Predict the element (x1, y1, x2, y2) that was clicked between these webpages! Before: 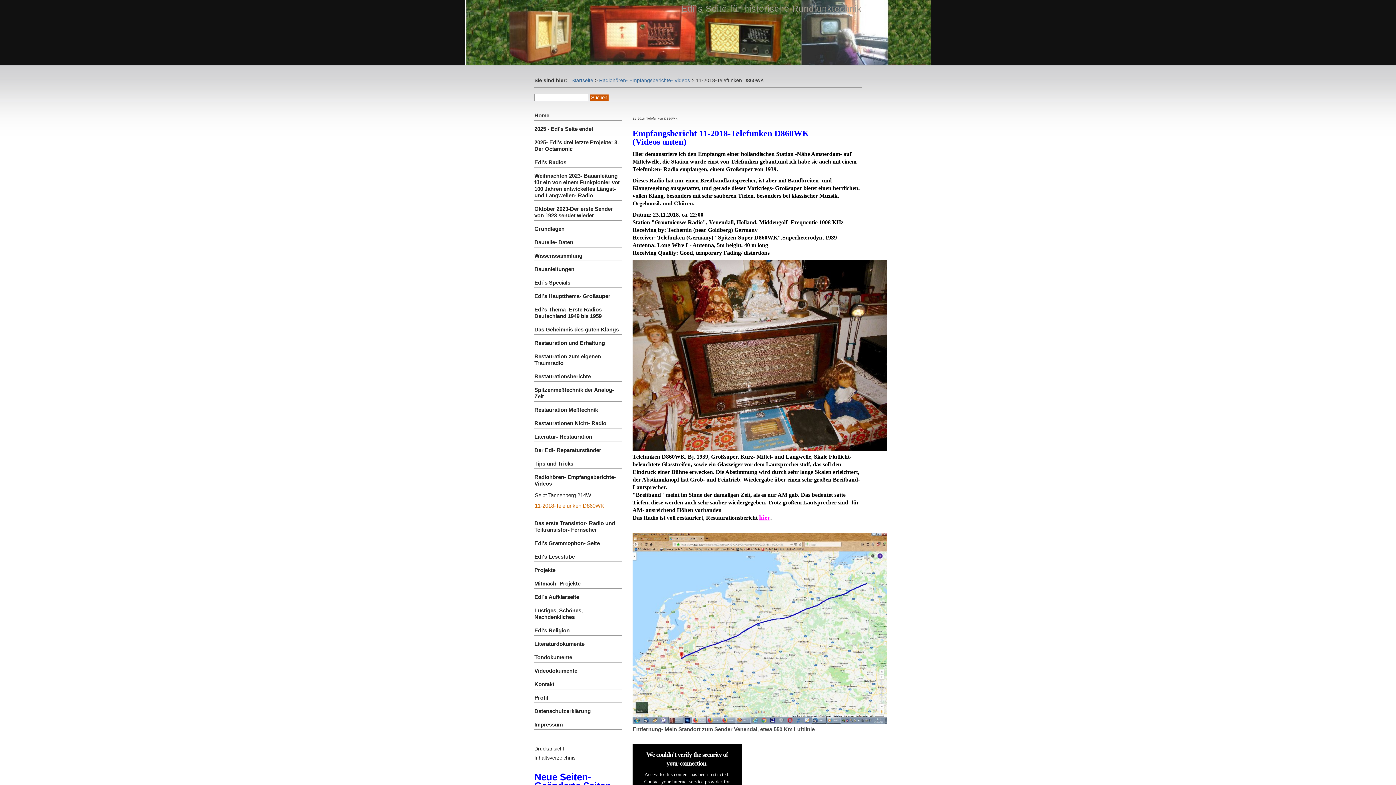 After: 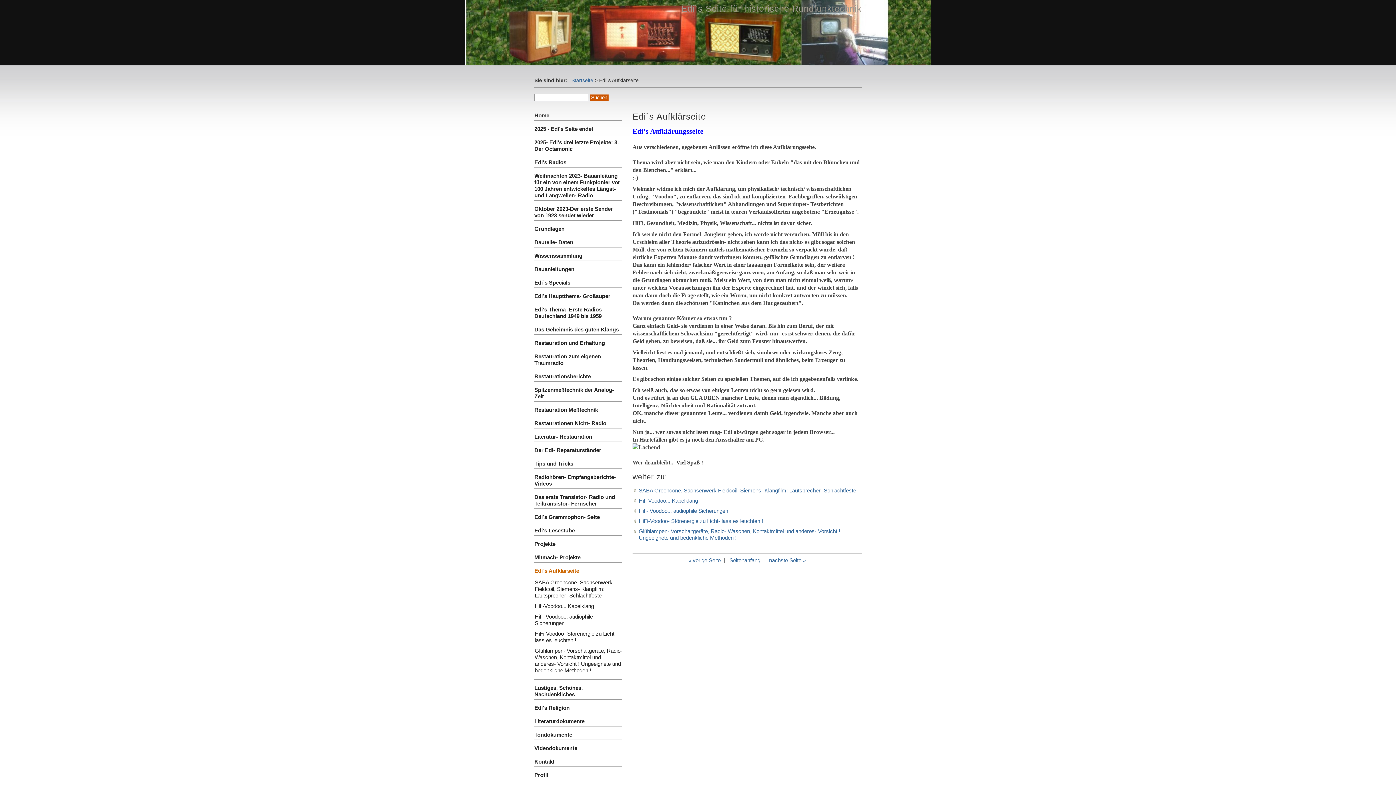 Action: bbox: (534, 594, 579, 600) label: Edi`s Aufklärseite